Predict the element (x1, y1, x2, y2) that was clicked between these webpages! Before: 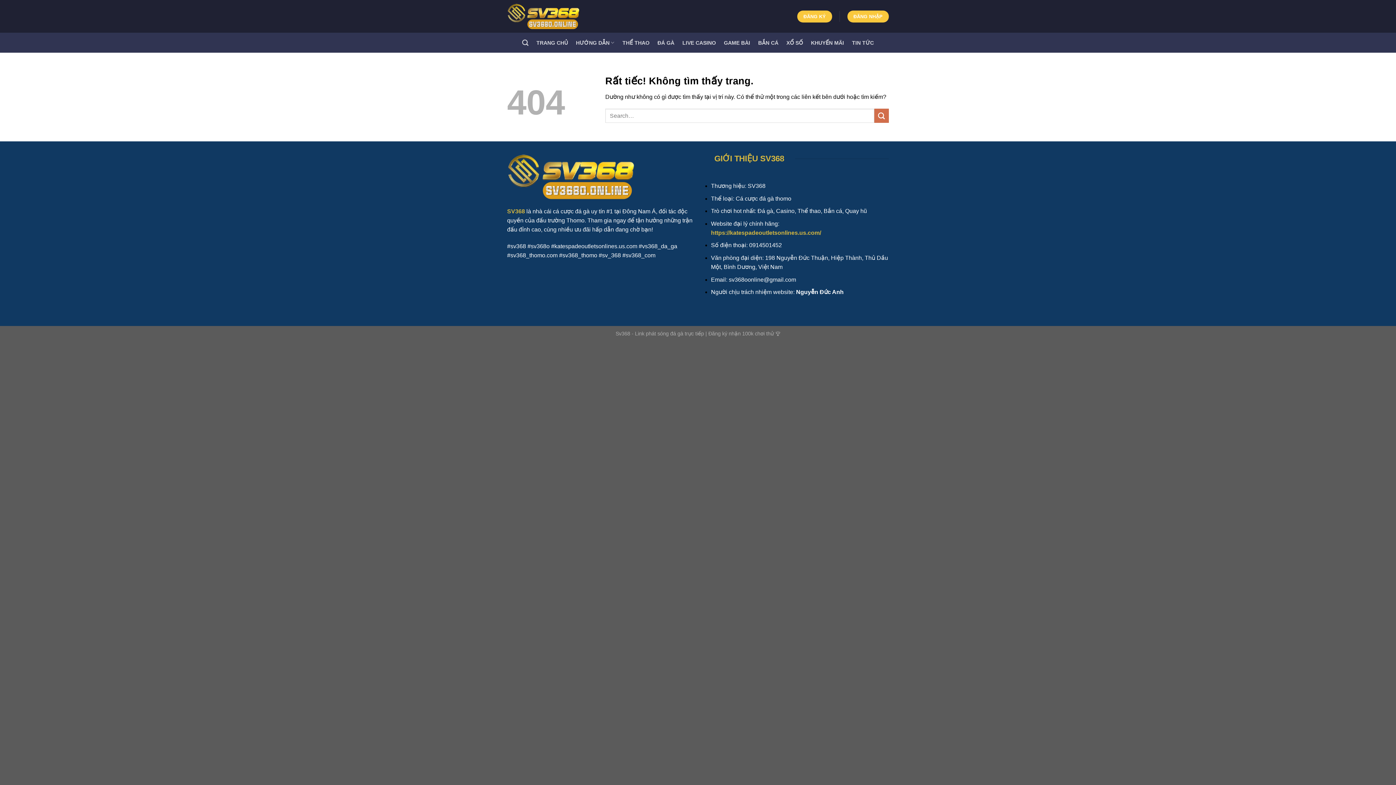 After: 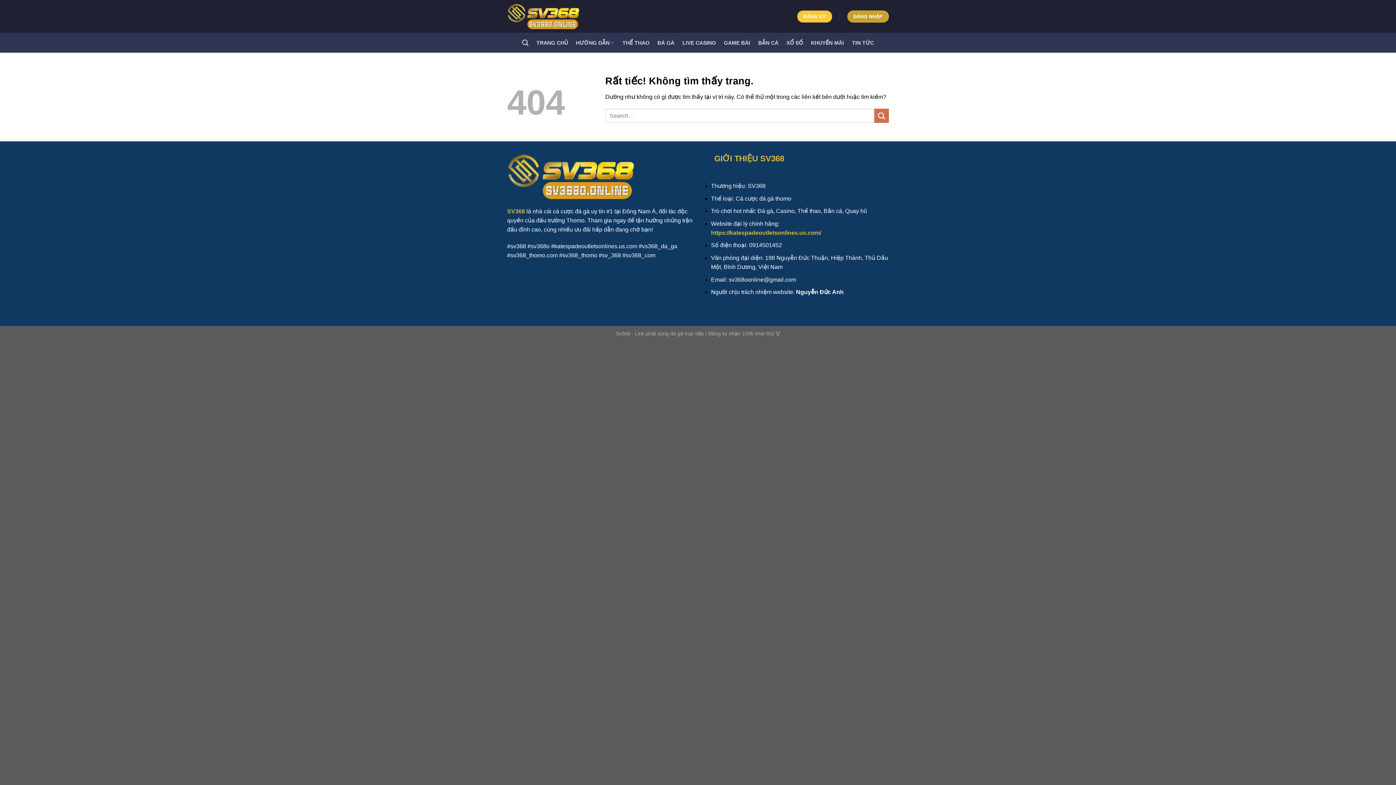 Action: bbox: (847, 10, 889, 22) label: ĐĂNG NHẬP